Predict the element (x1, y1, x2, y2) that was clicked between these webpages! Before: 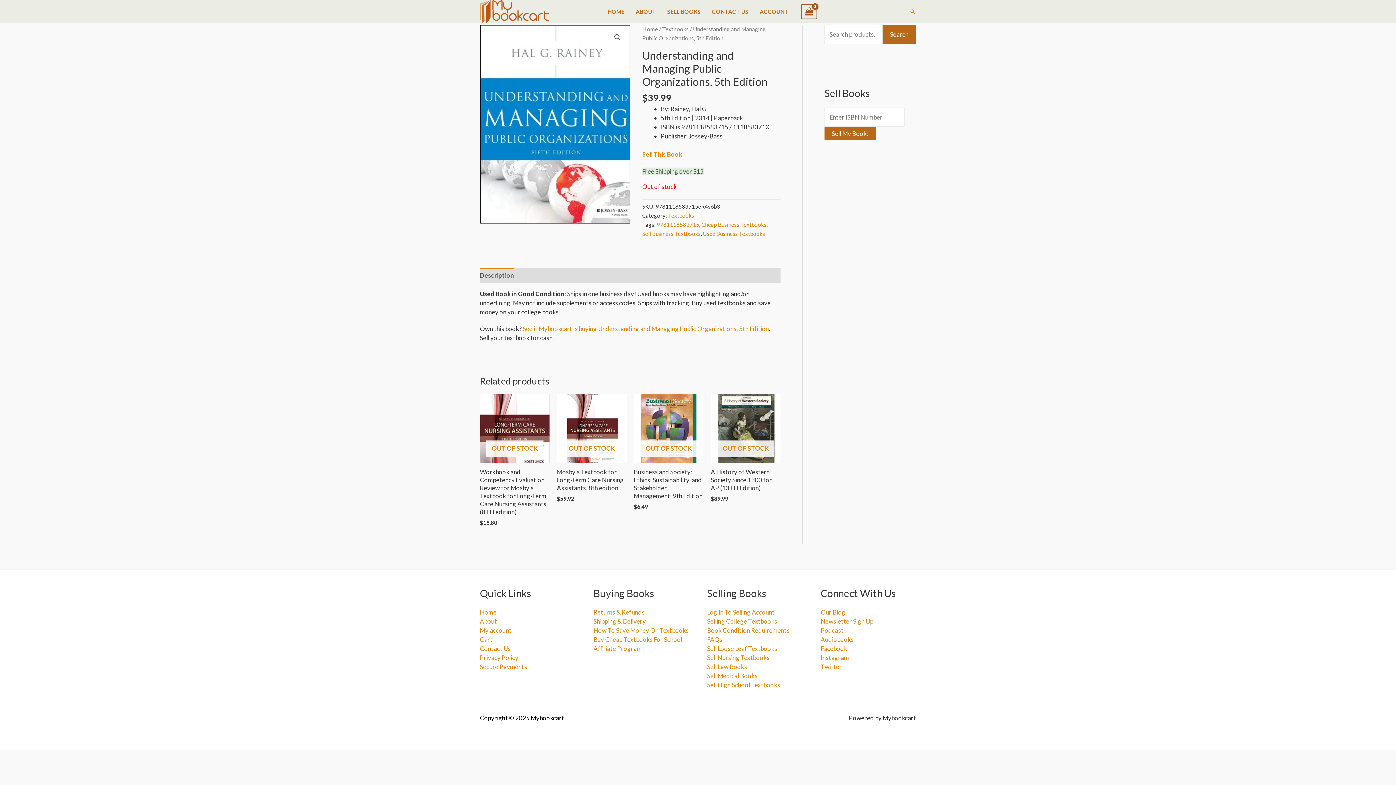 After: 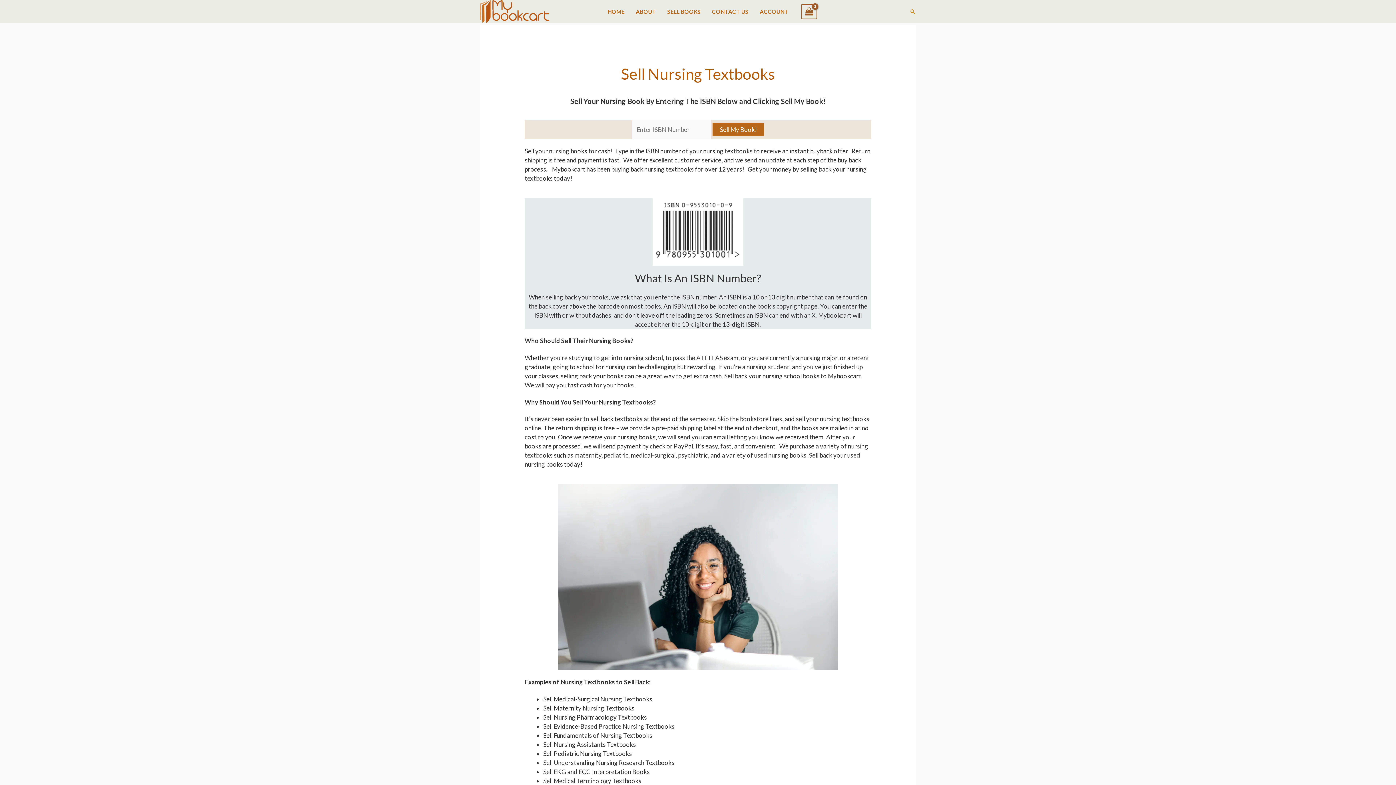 Action: bbox: (707, 654, 769, 661) label: Sell Nursing Textbooks